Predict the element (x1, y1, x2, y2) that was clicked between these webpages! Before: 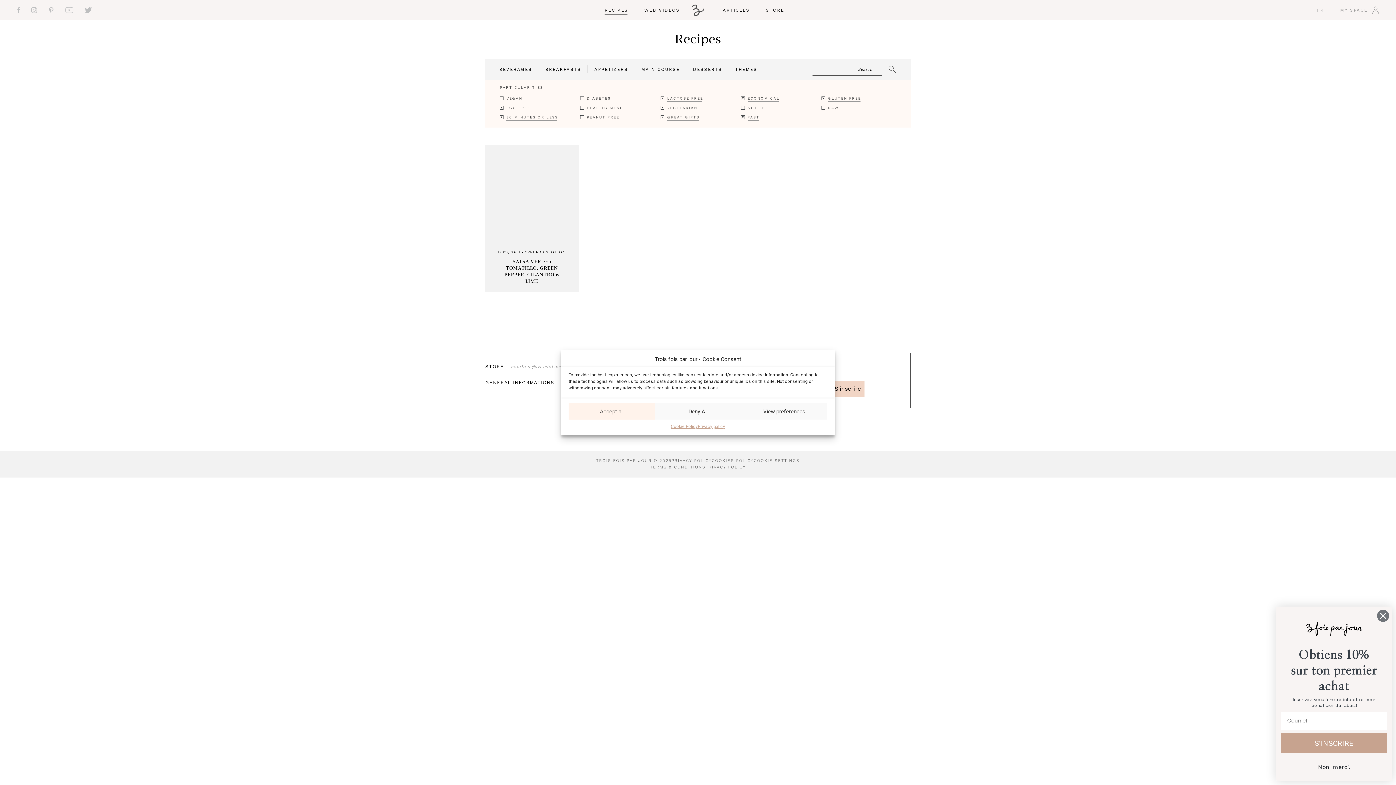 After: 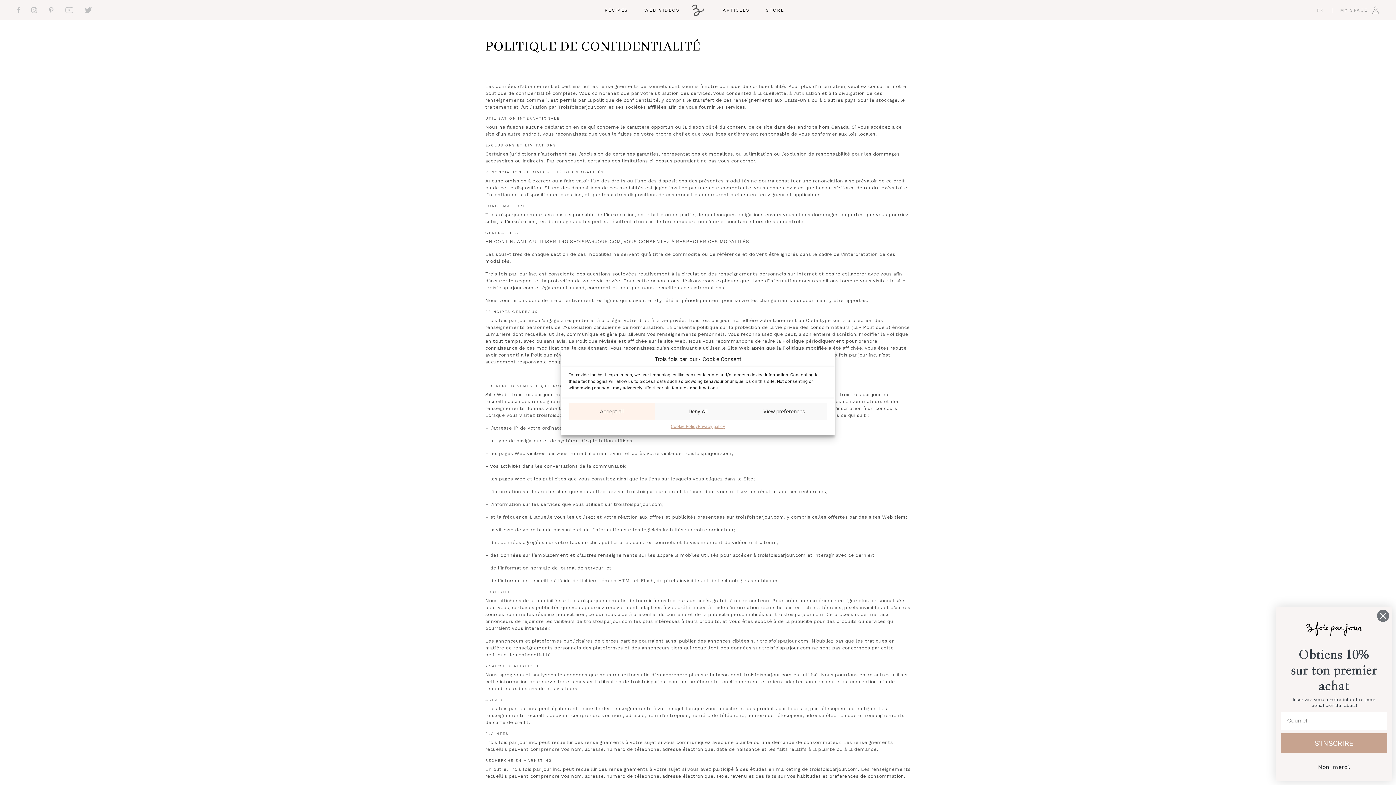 Action: label: PRIVACY POLICY bbox: (705, 464, 746, 470)